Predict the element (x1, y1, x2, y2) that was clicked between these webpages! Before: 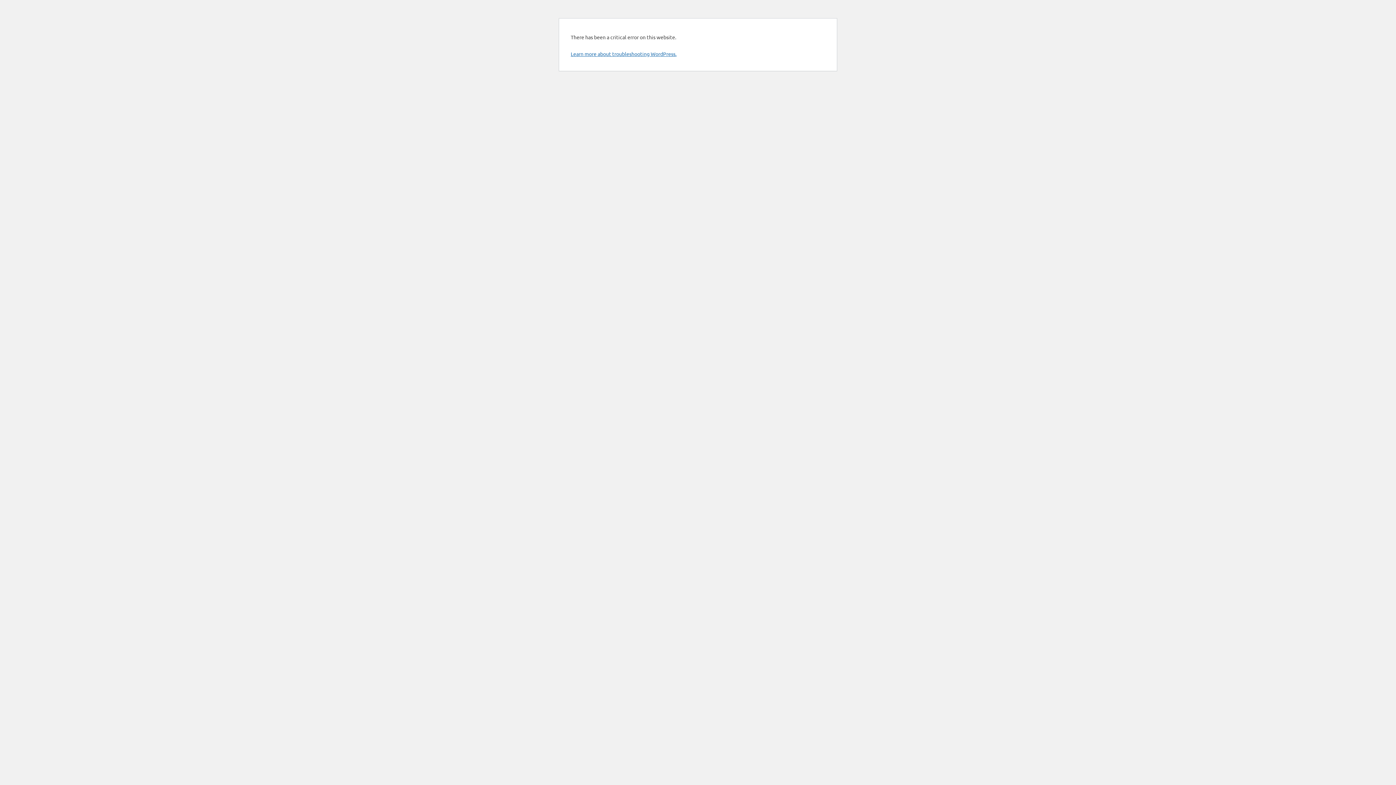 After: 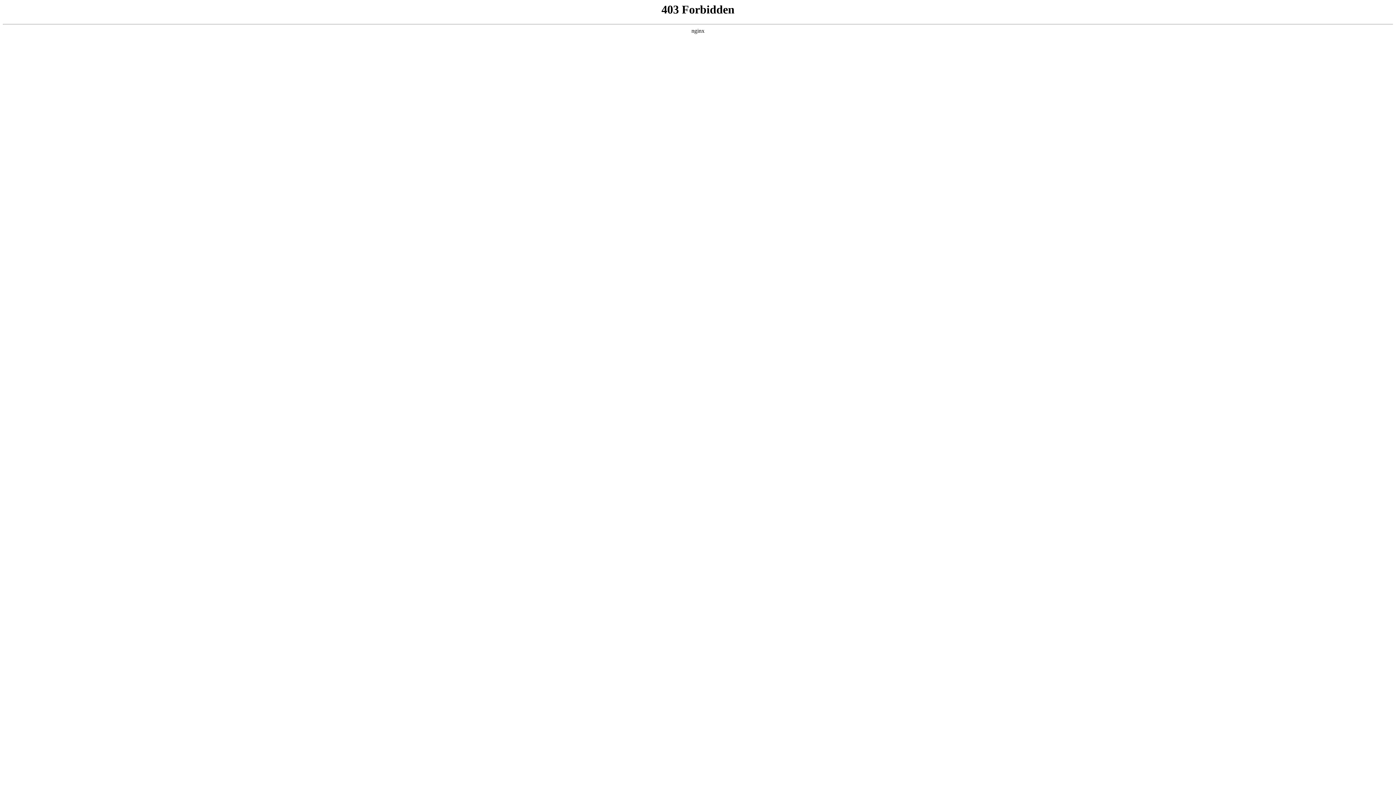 Action: label: Learn more about troubleshooting WordPress. bbox: (570, 50, 676, 57)